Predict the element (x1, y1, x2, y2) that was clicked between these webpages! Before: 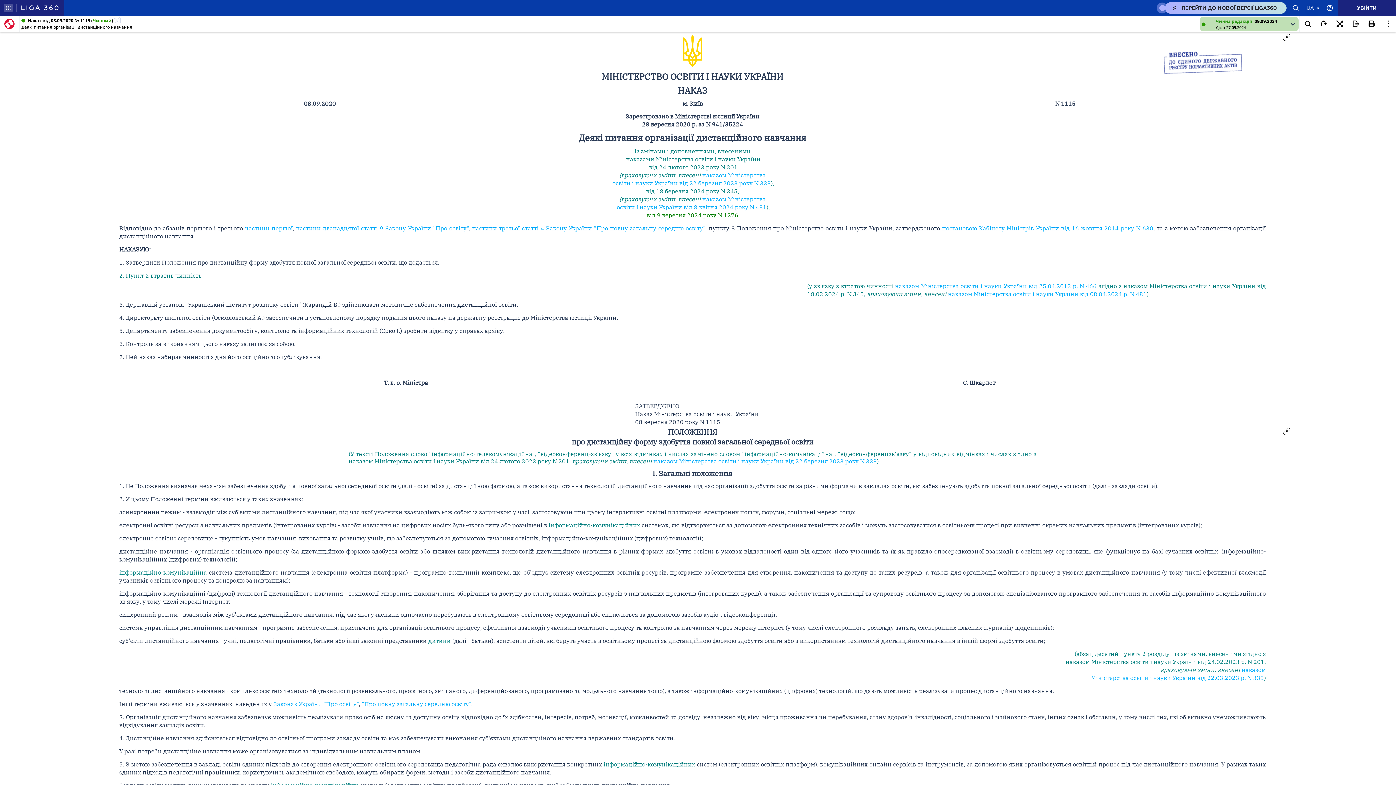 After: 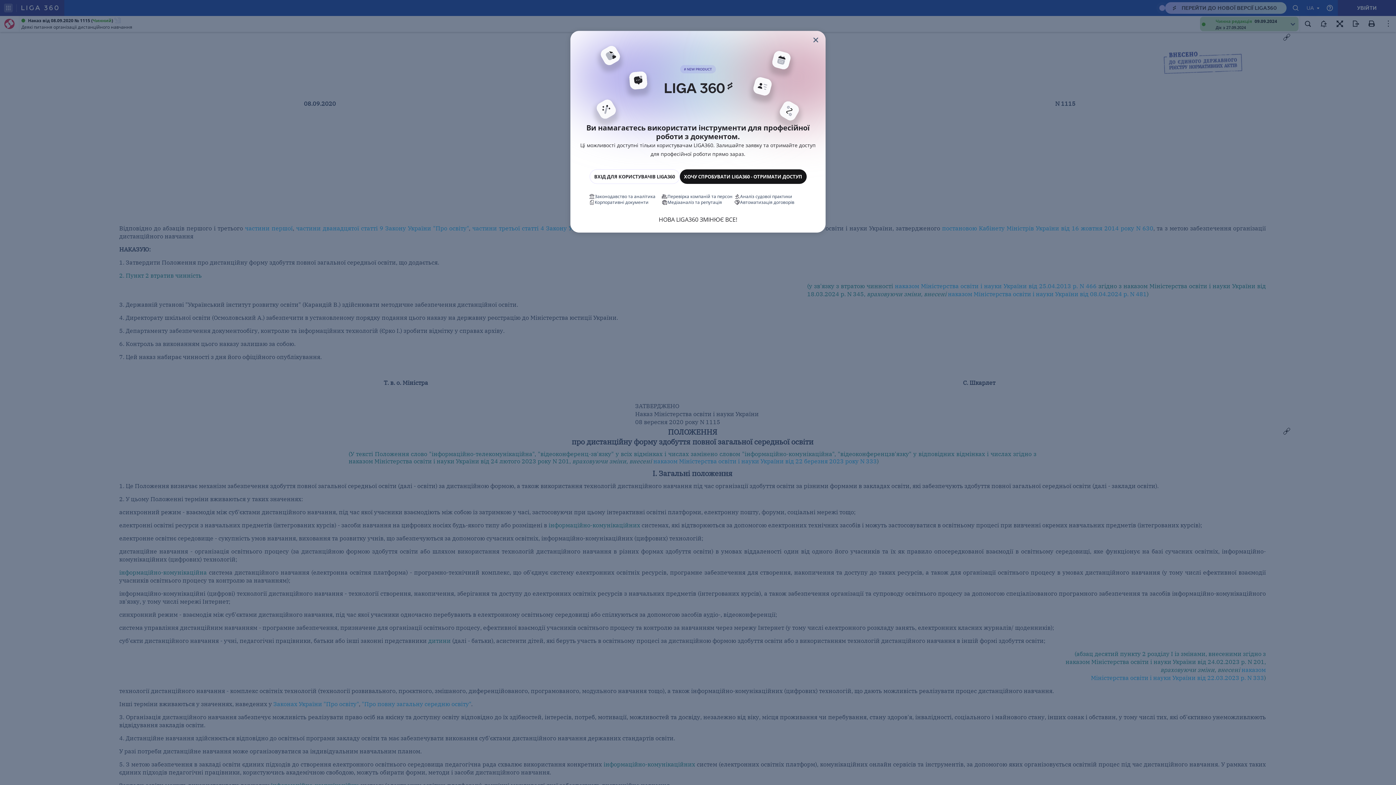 Action: bbox: (1364, 16, 1380, 32)